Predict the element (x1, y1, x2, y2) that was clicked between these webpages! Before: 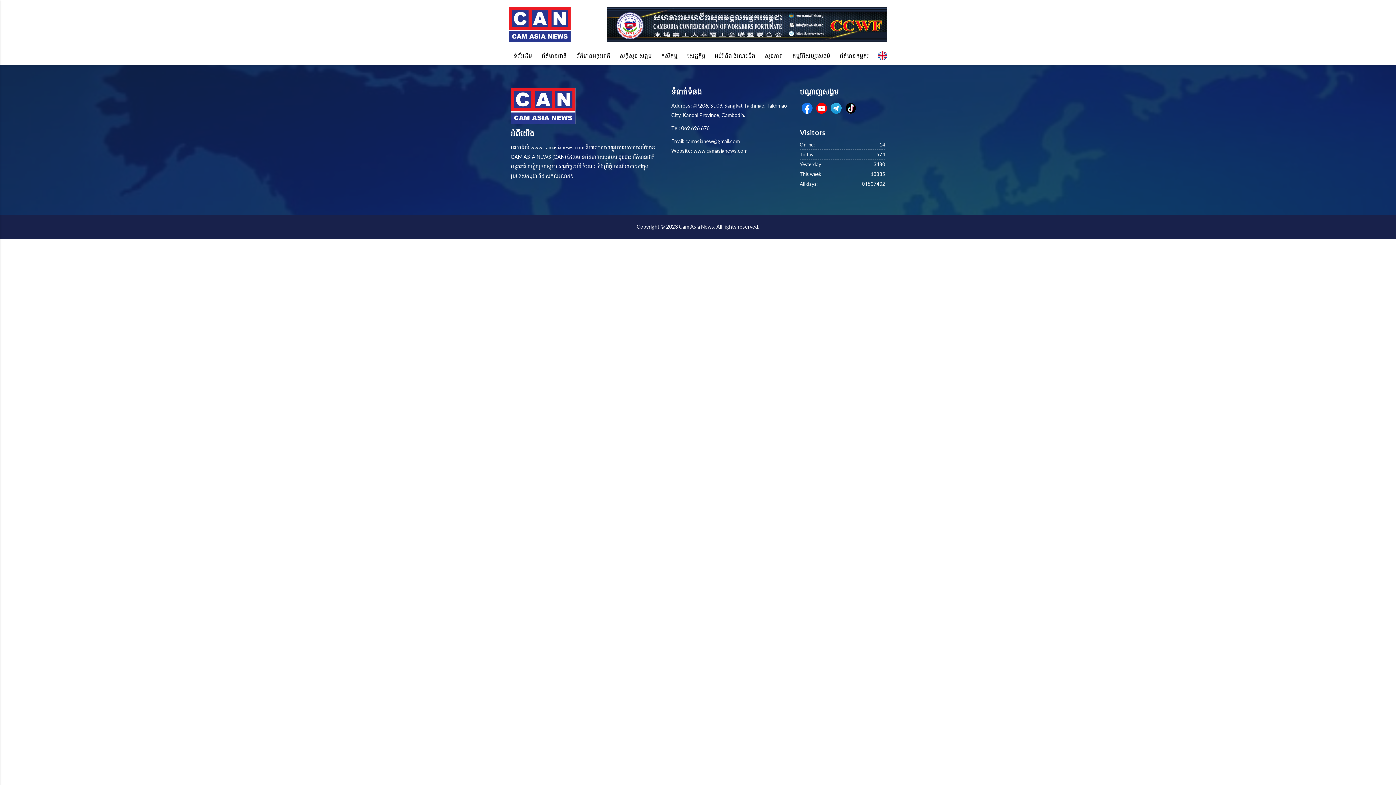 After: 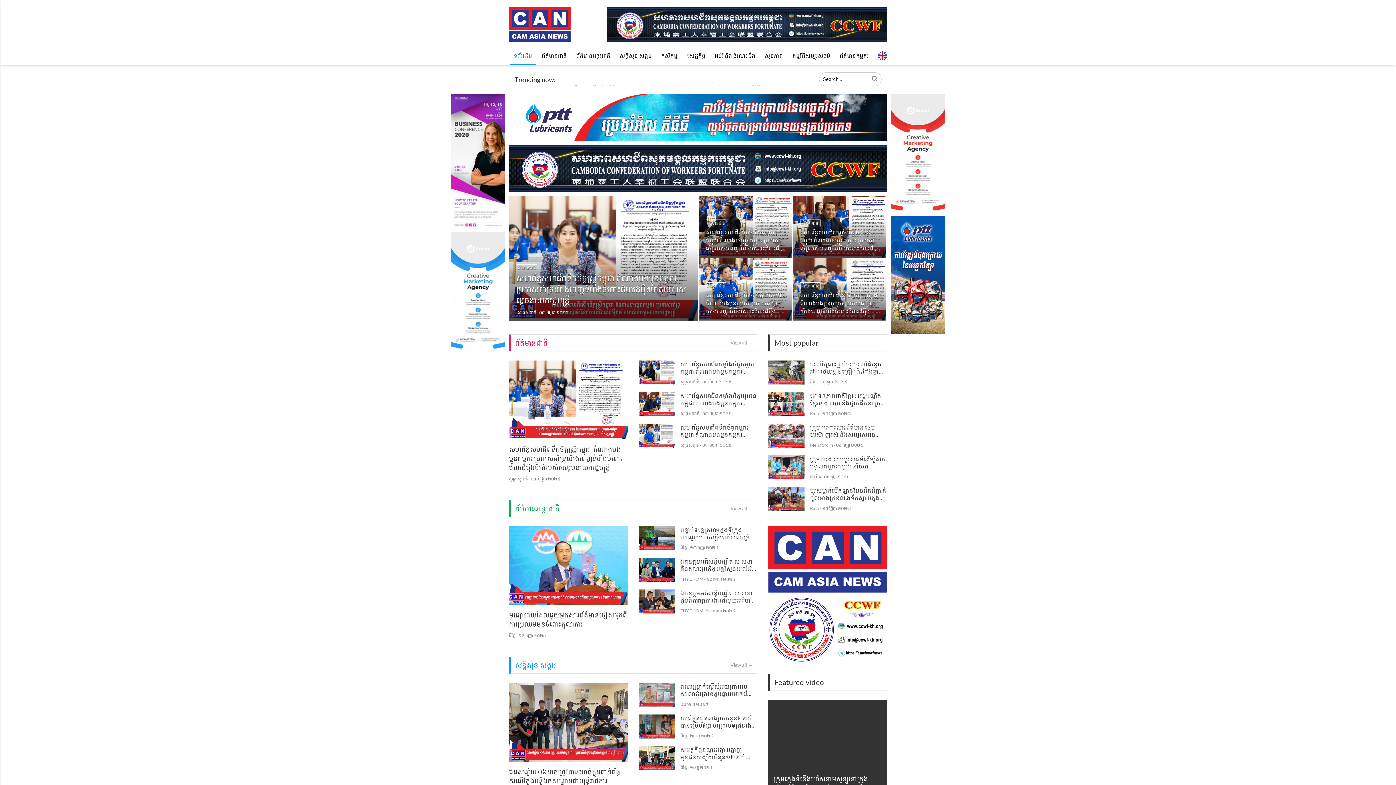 Action: bbox: (509, 7, 570, 42)